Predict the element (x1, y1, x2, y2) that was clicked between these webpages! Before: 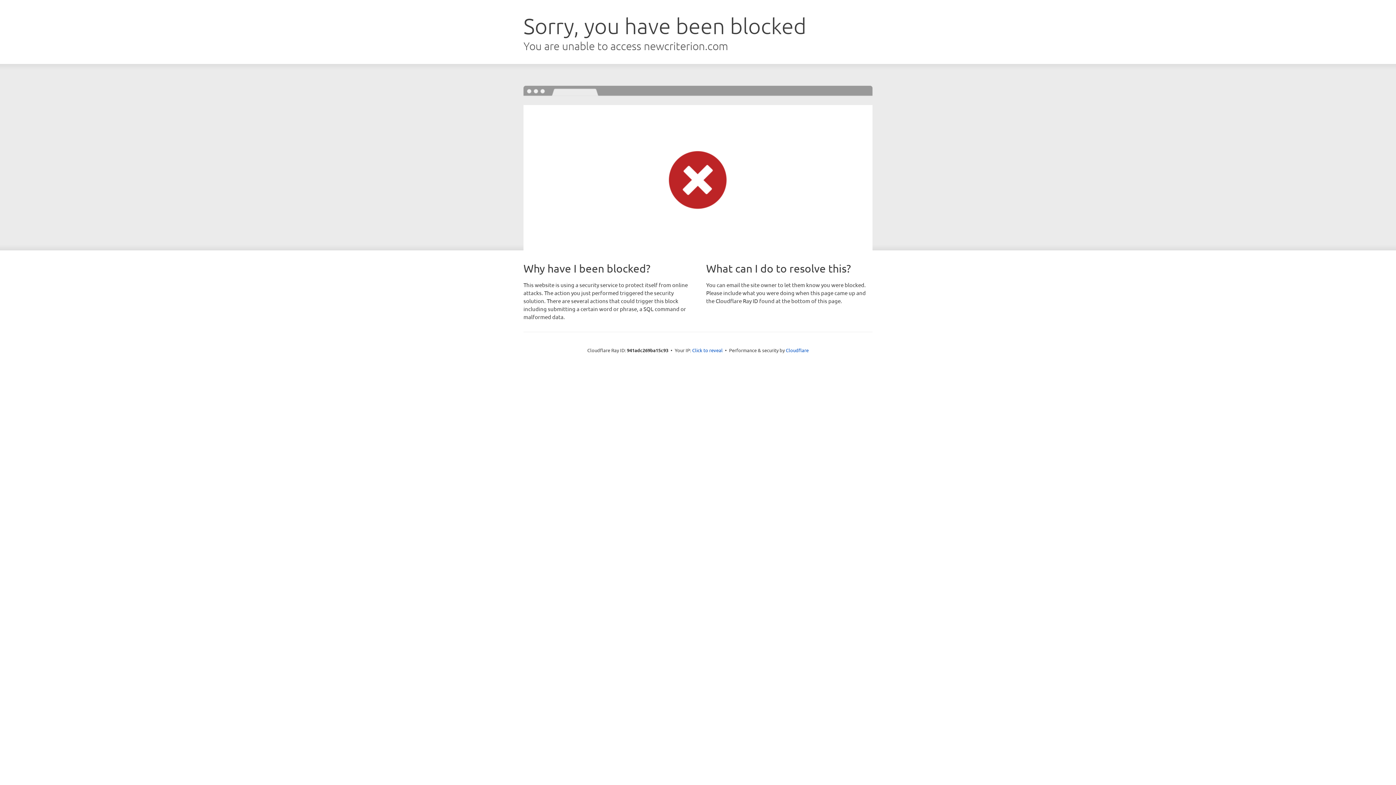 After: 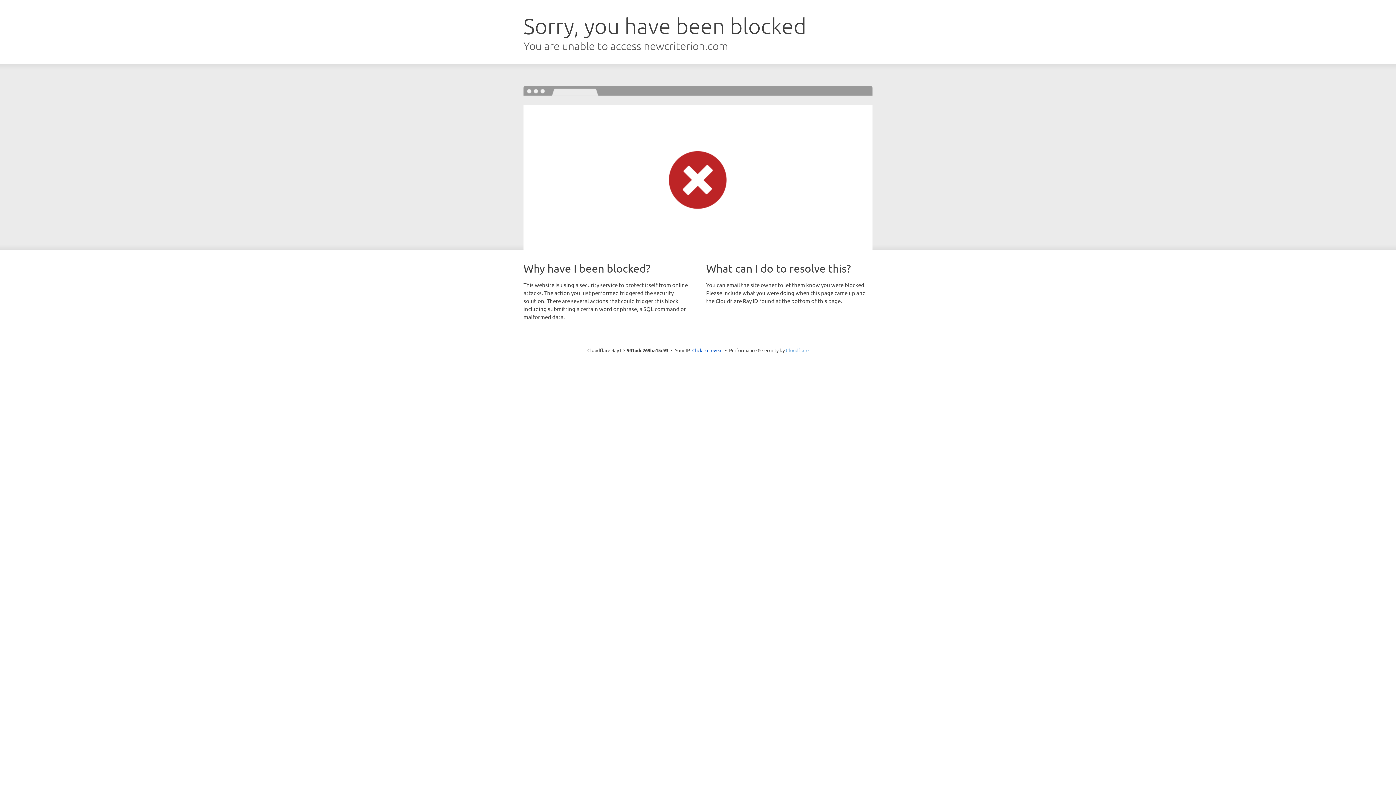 Action: label: Cloudflare bbox: (786, 347, 808, 353)